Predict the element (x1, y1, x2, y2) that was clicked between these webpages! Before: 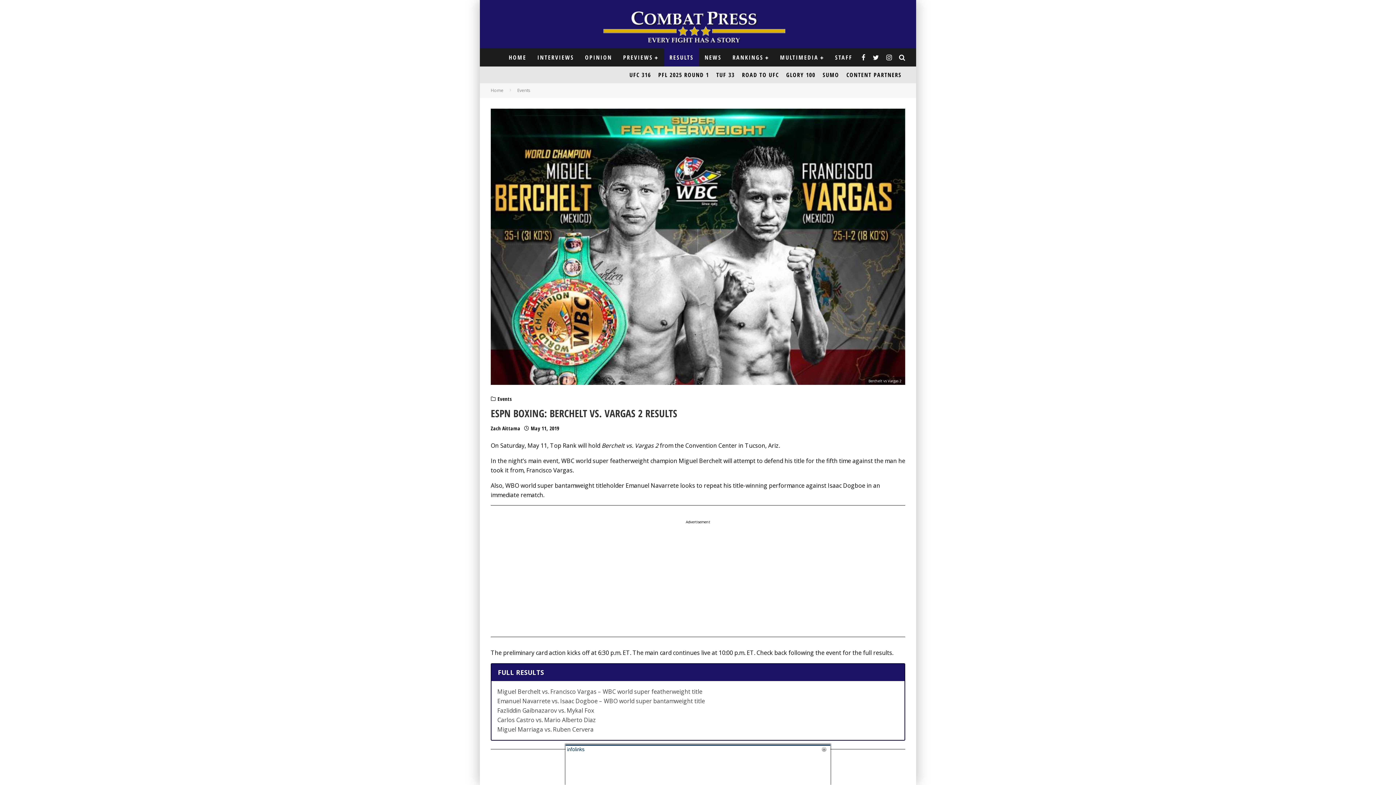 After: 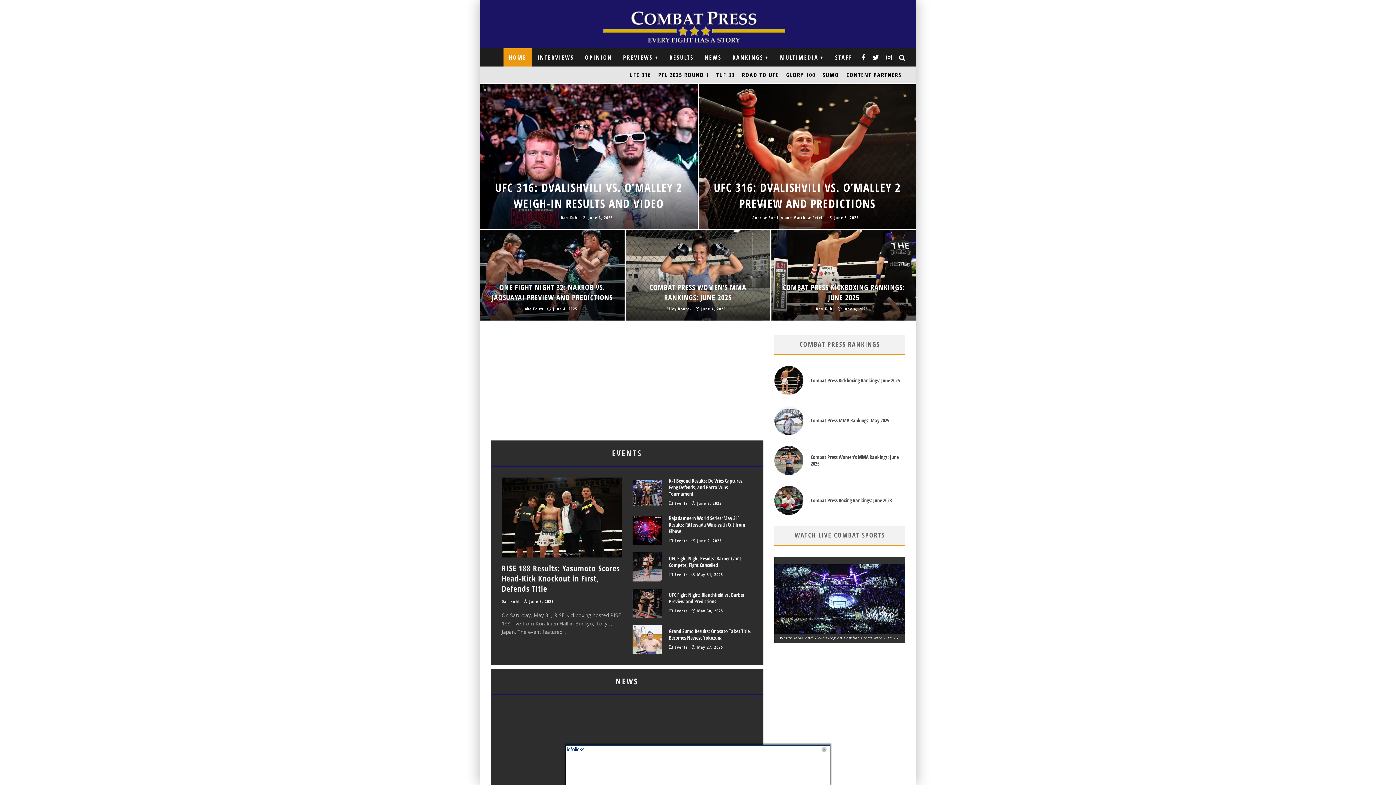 Action: label: MULTIMEDIA bbox: (774, 48, 829, 66)